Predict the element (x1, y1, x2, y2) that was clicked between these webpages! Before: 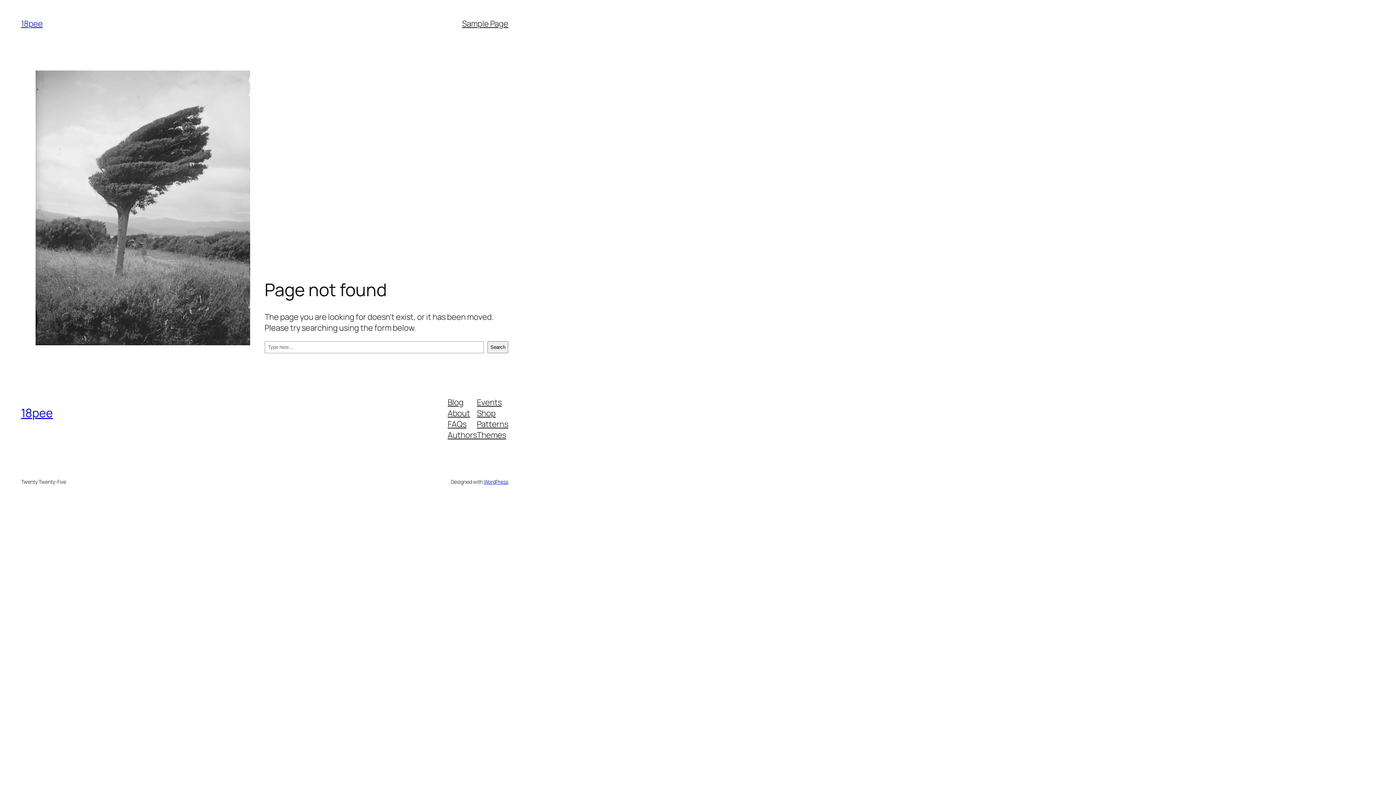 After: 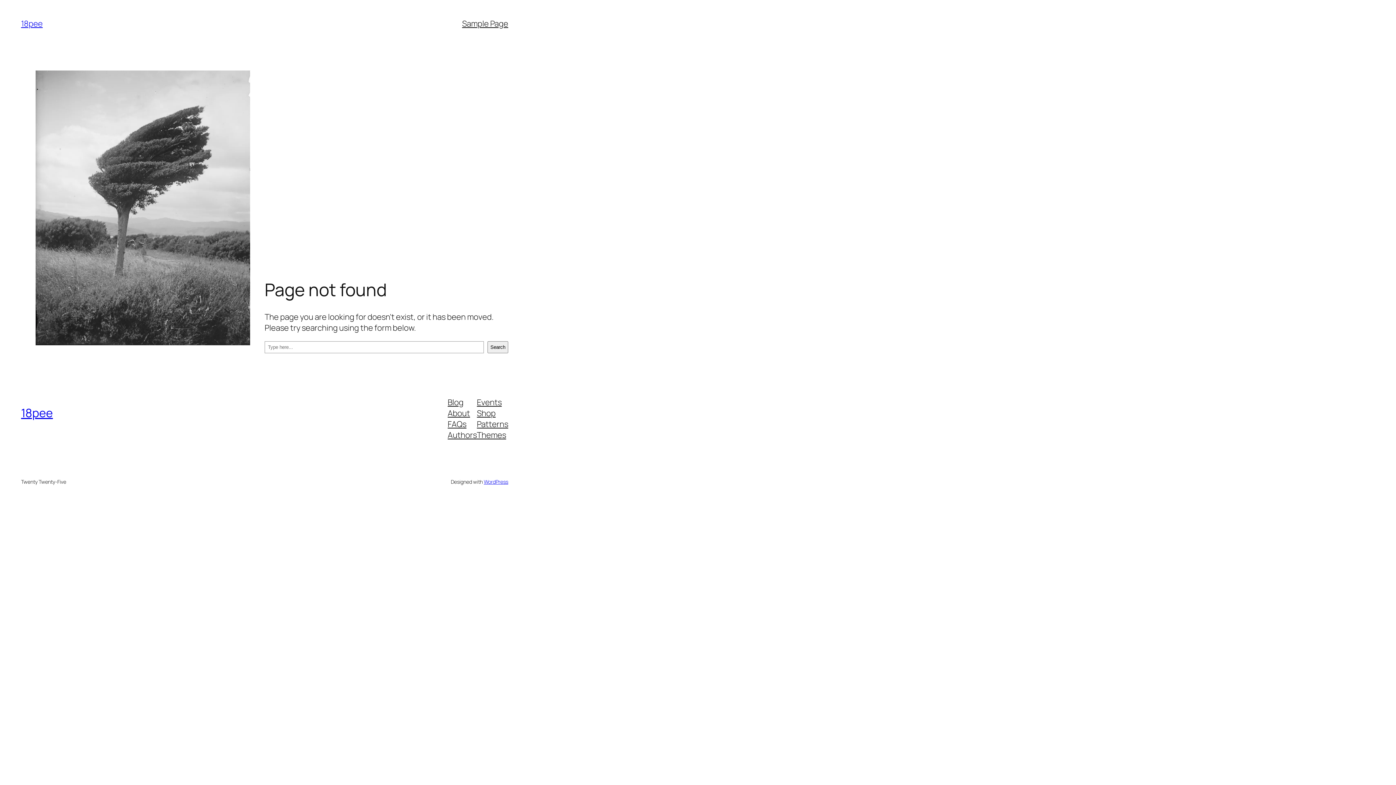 Action: bbox: (477, 407, 495, 418) label: Shop